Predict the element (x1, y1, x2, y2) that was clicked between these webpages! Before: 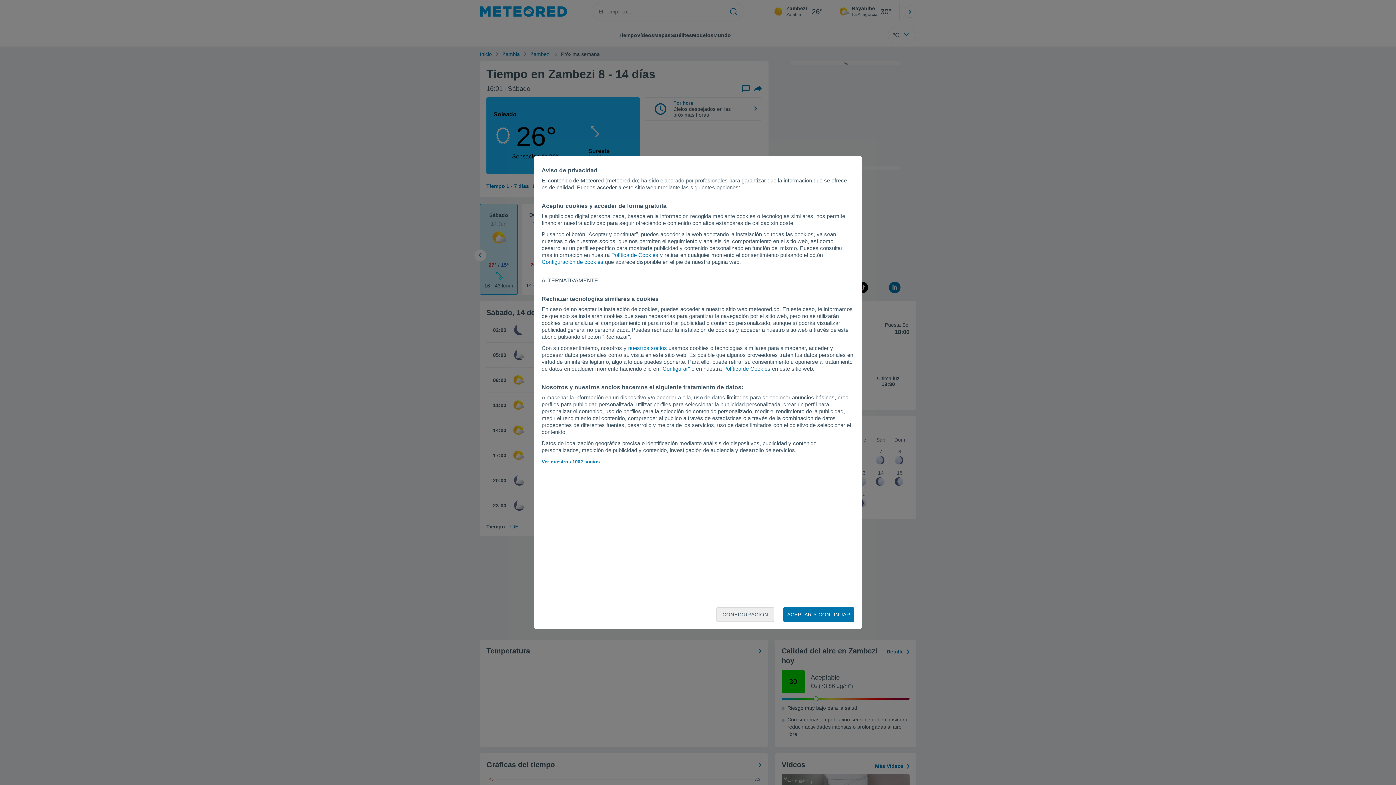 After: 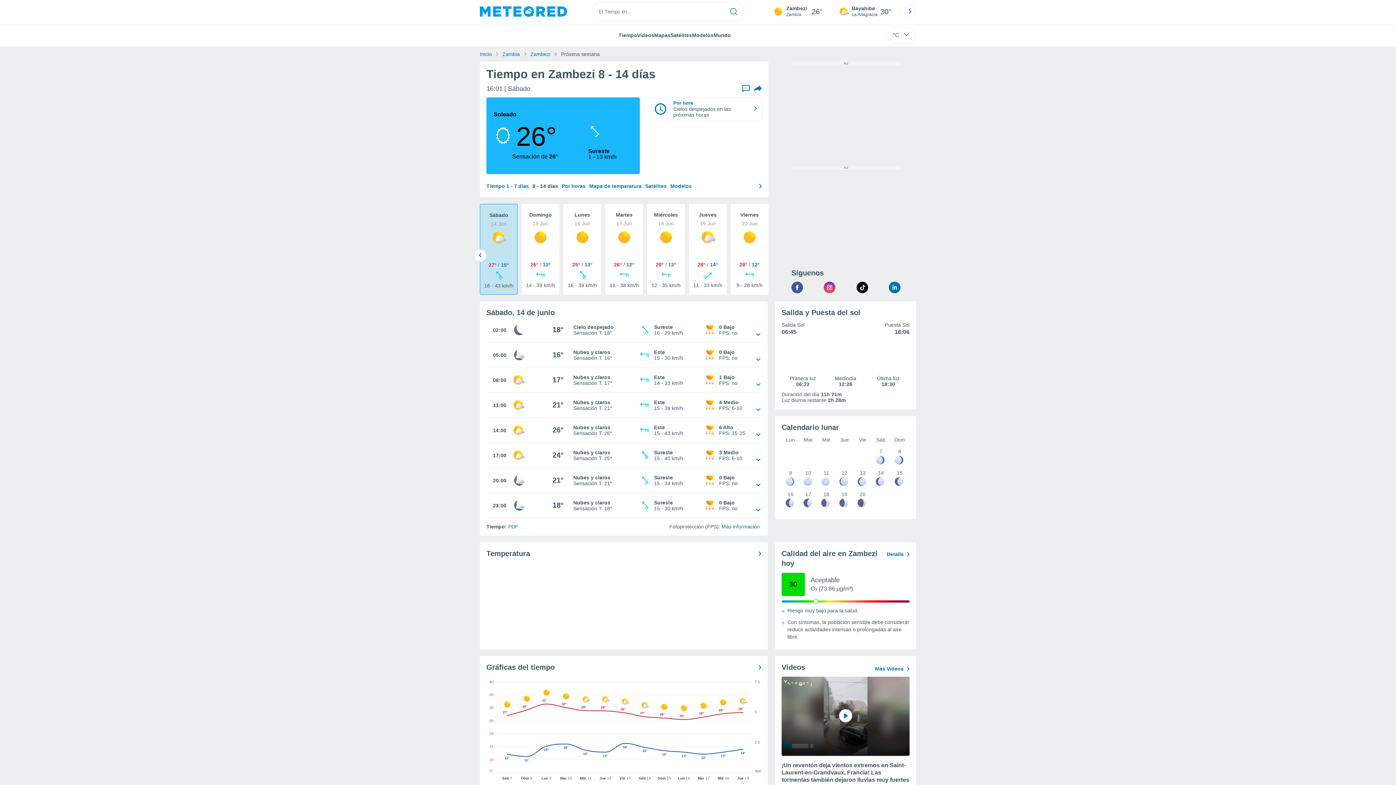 Action: label: ACEPTAR Y CONTINUAR bbox: (783, 607, 854, 622)